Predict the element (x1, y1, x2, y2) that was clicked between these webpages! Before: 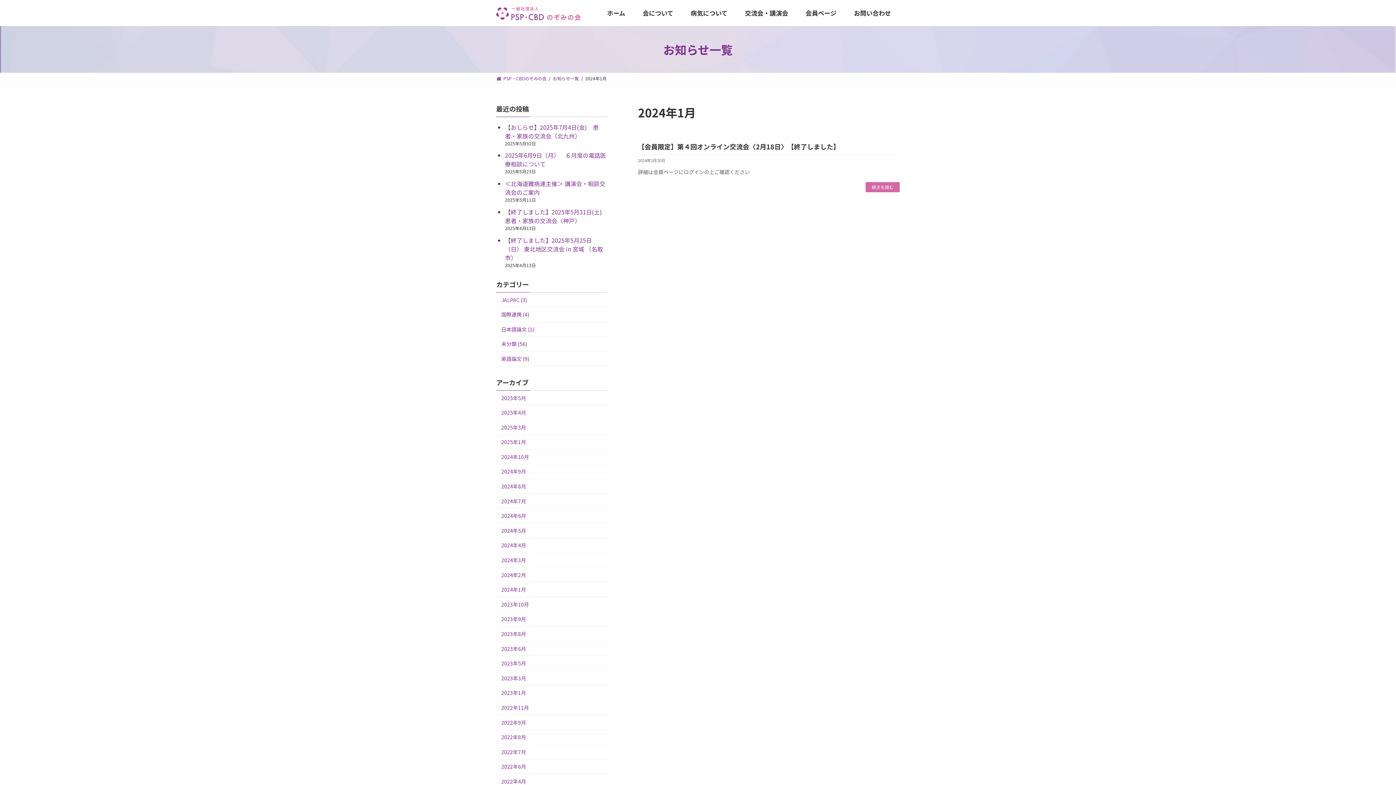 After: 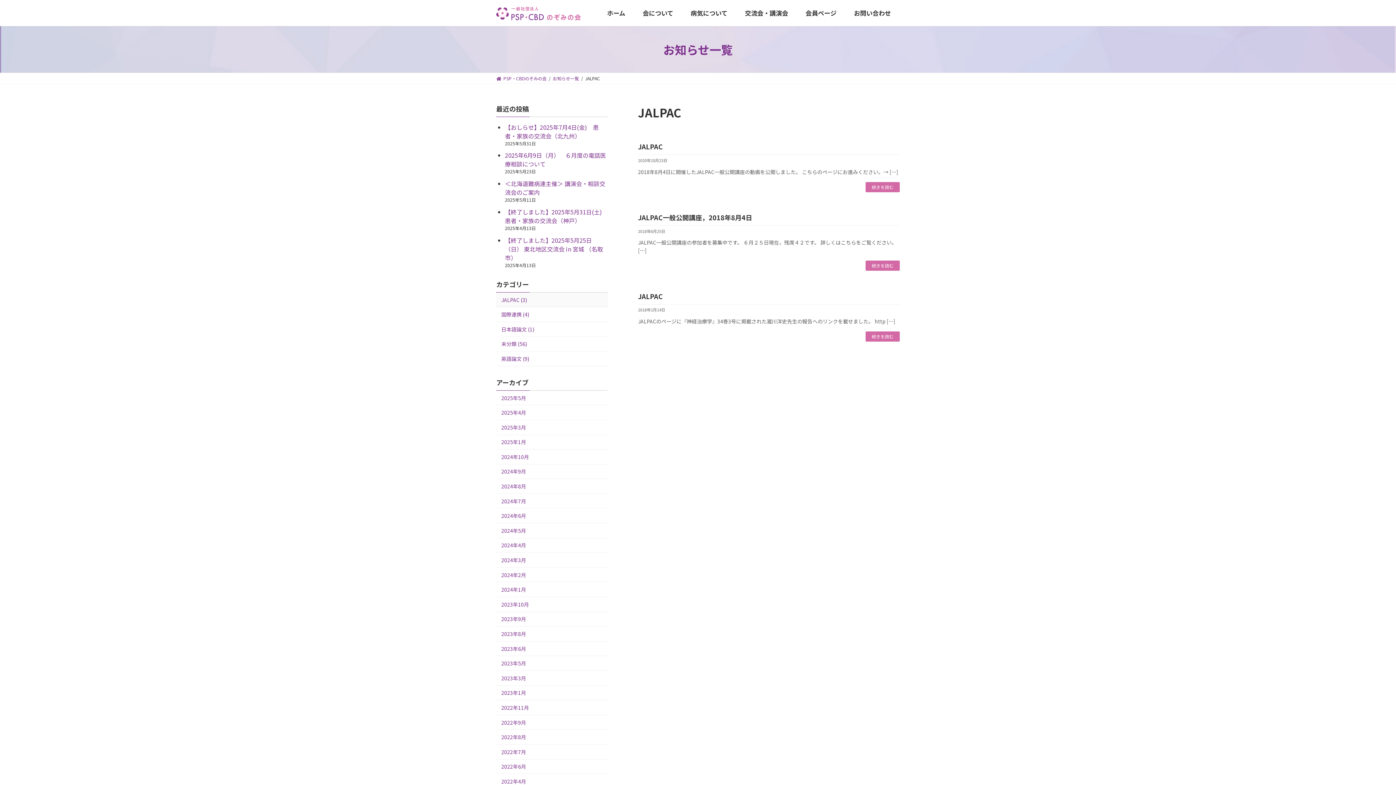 Action: bbox: (496, 292, 608, 307) label: JALPAC (3)